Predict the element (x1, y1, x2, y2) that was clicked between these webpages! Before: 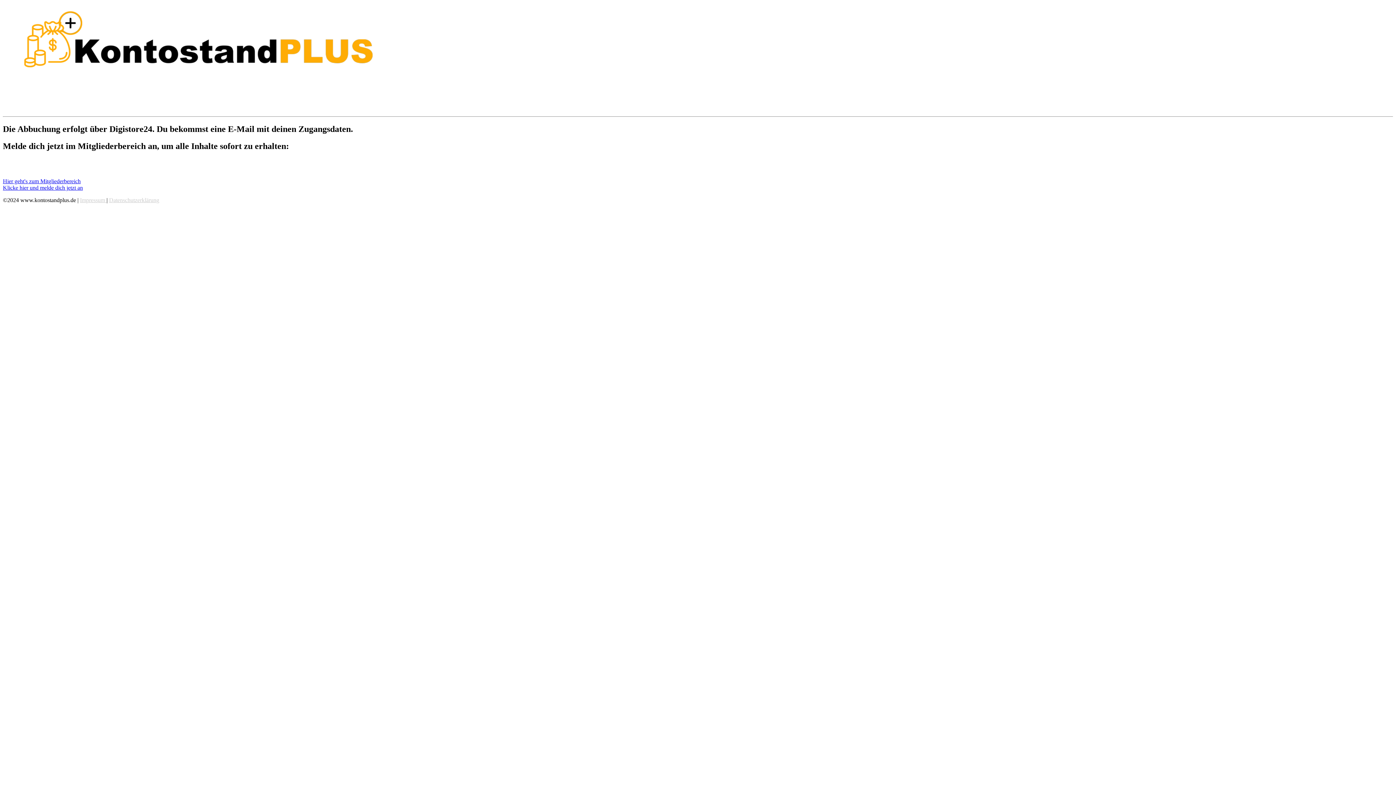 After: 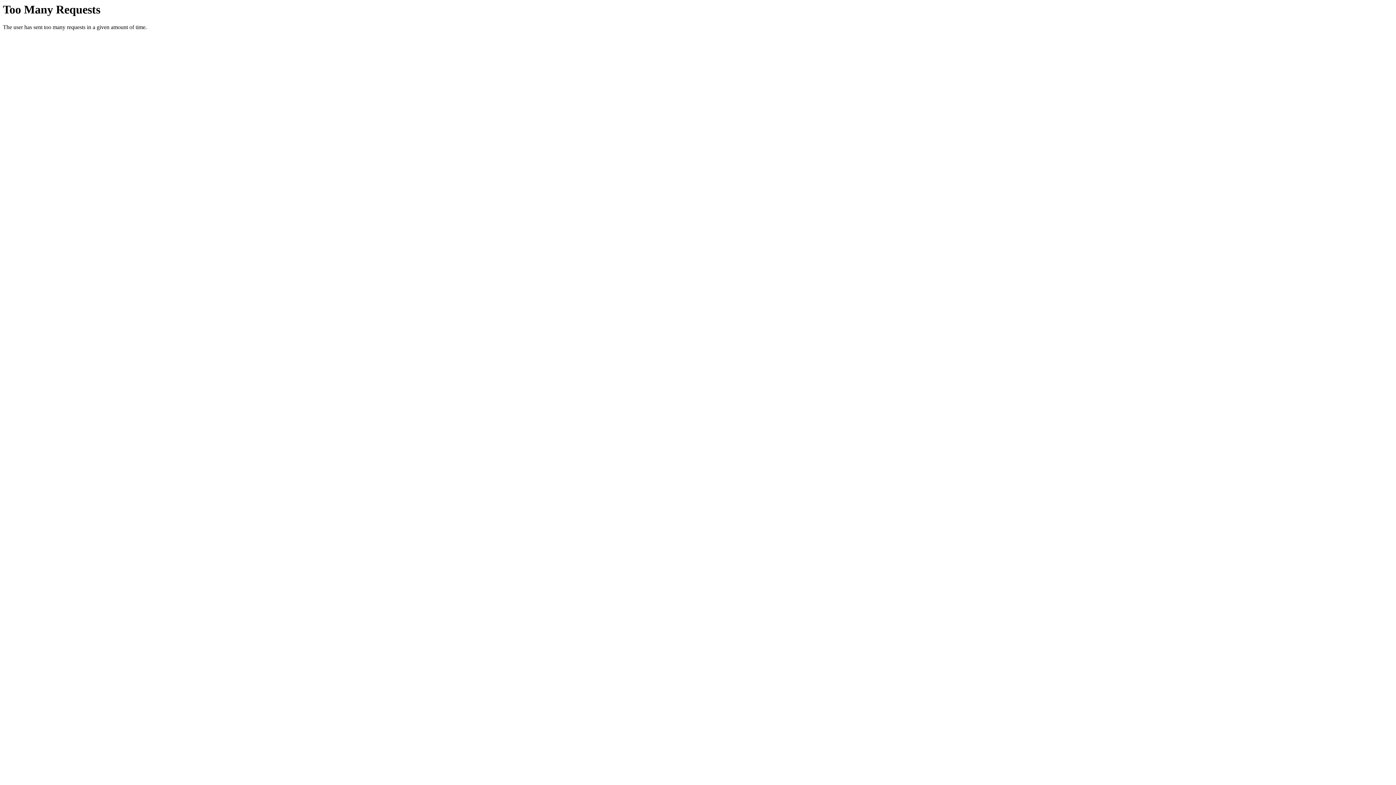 Action: bbox: (2, 170, 1393, 191) label: Hier geht's zum Mitgliederbereich
Klicke hier und melde dich jetzt an